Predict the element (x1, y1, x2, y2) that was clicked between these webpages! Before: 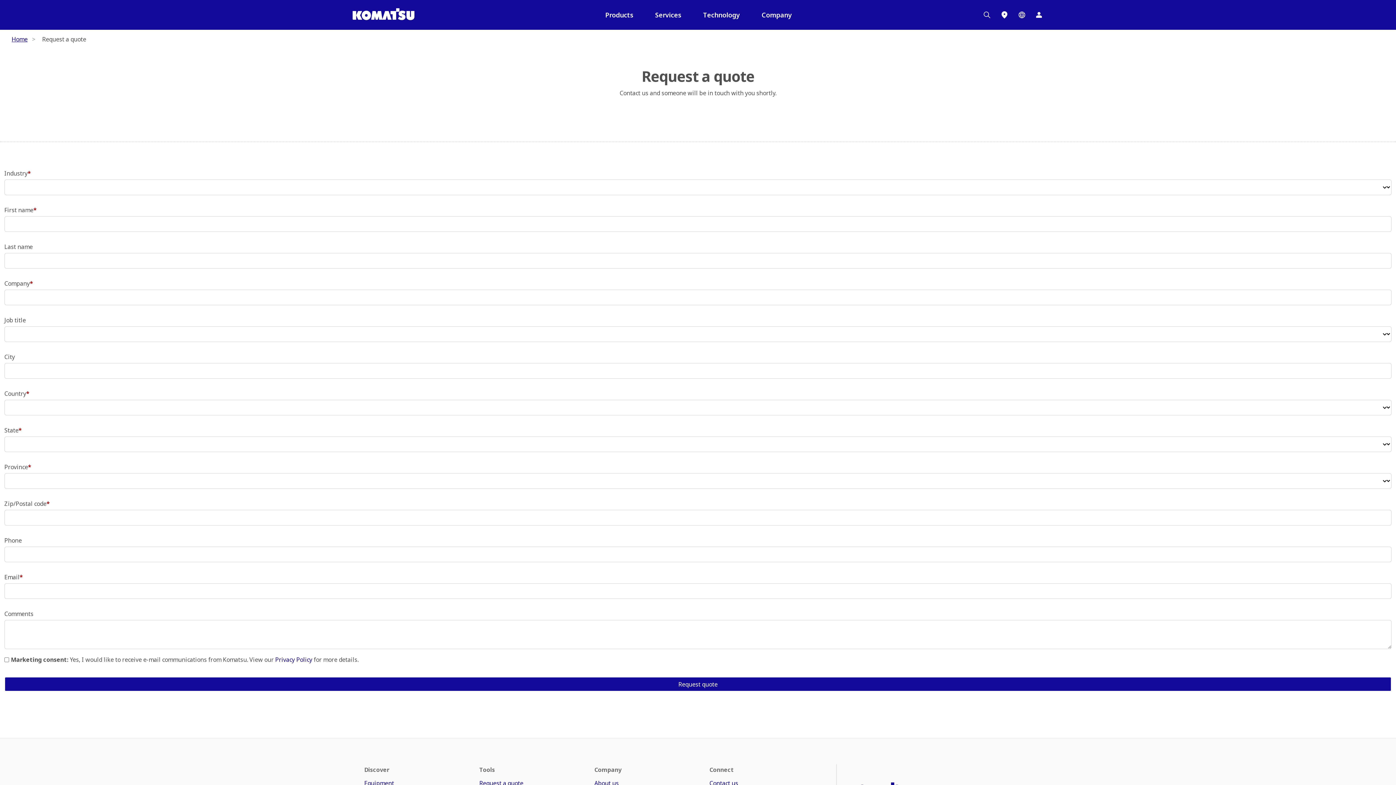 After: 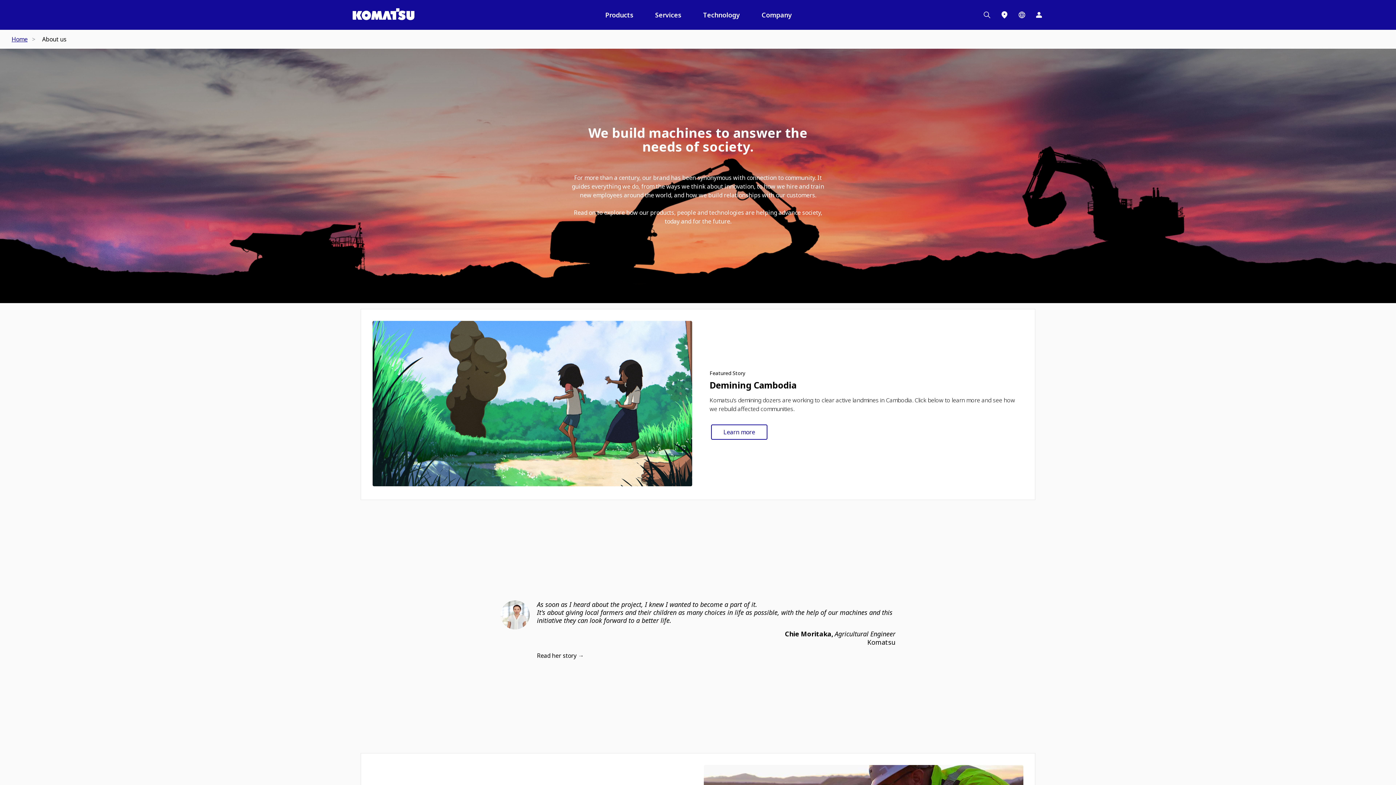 Action: bbox: (594, 779, 618, 787) label: About us